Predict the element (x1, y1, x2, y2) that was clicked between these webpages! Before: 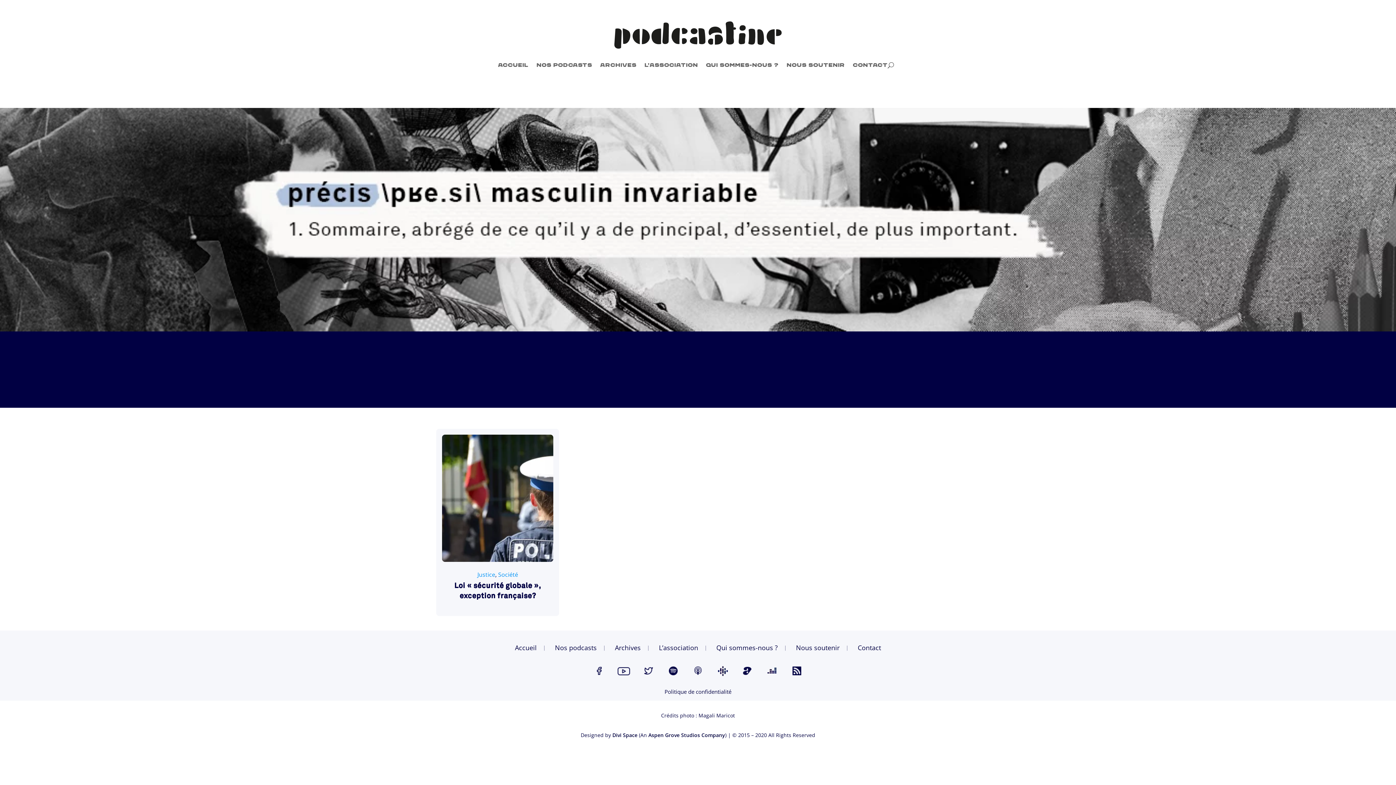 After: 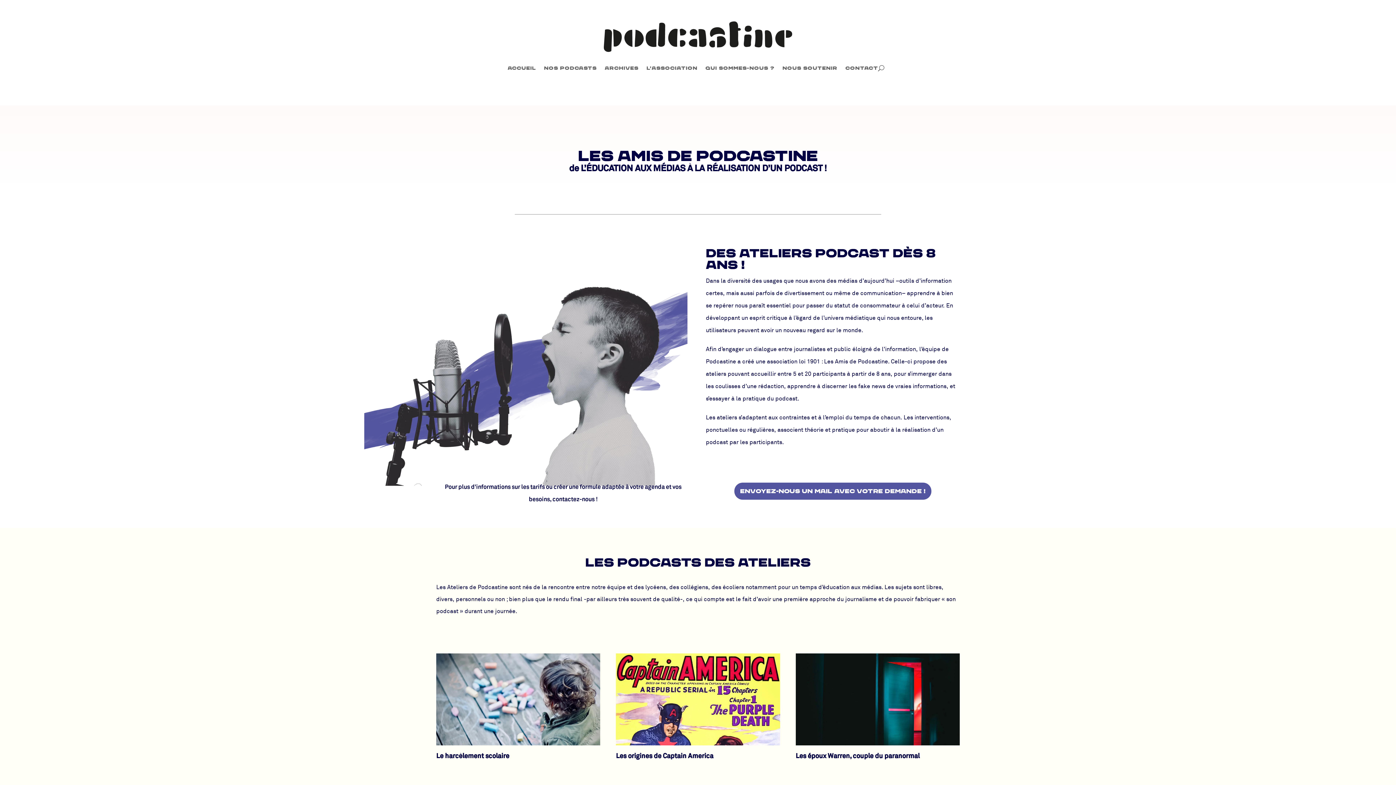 Action: bbox: (659, 645, 698, 653) label: L’association